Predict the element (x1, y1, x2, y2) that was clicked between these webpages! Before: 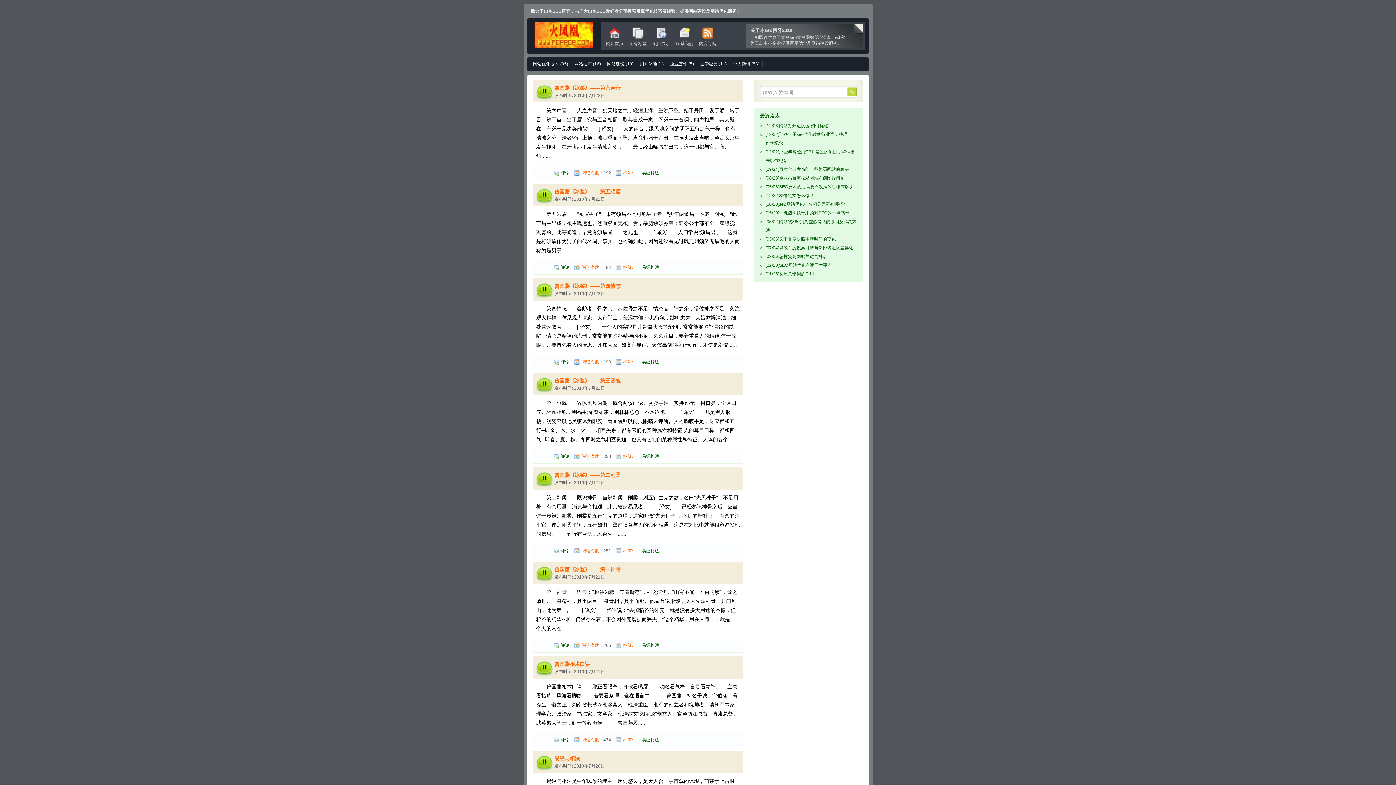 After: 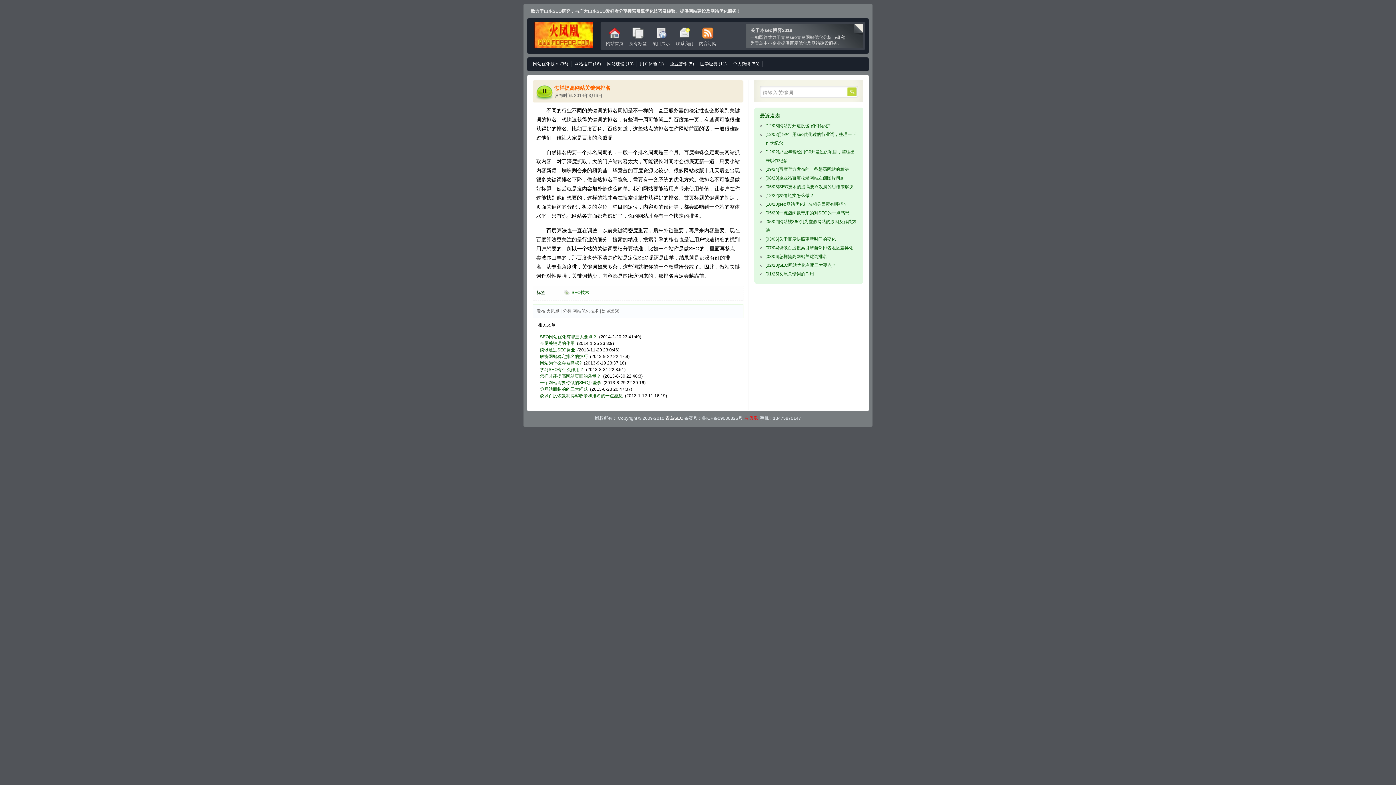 Action: label: [03/06]怎样提高网站关键词排名 bbox: (765, 254, 827, 259)